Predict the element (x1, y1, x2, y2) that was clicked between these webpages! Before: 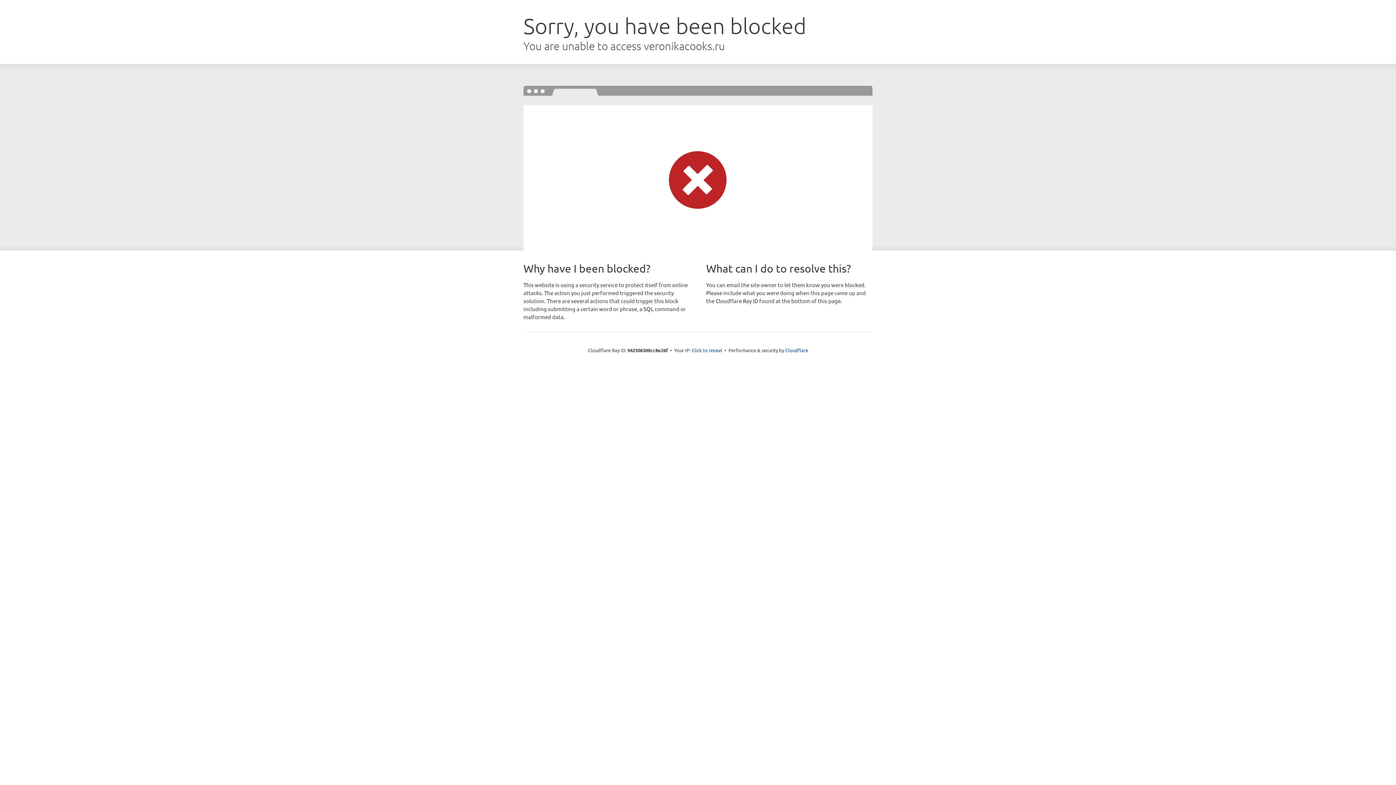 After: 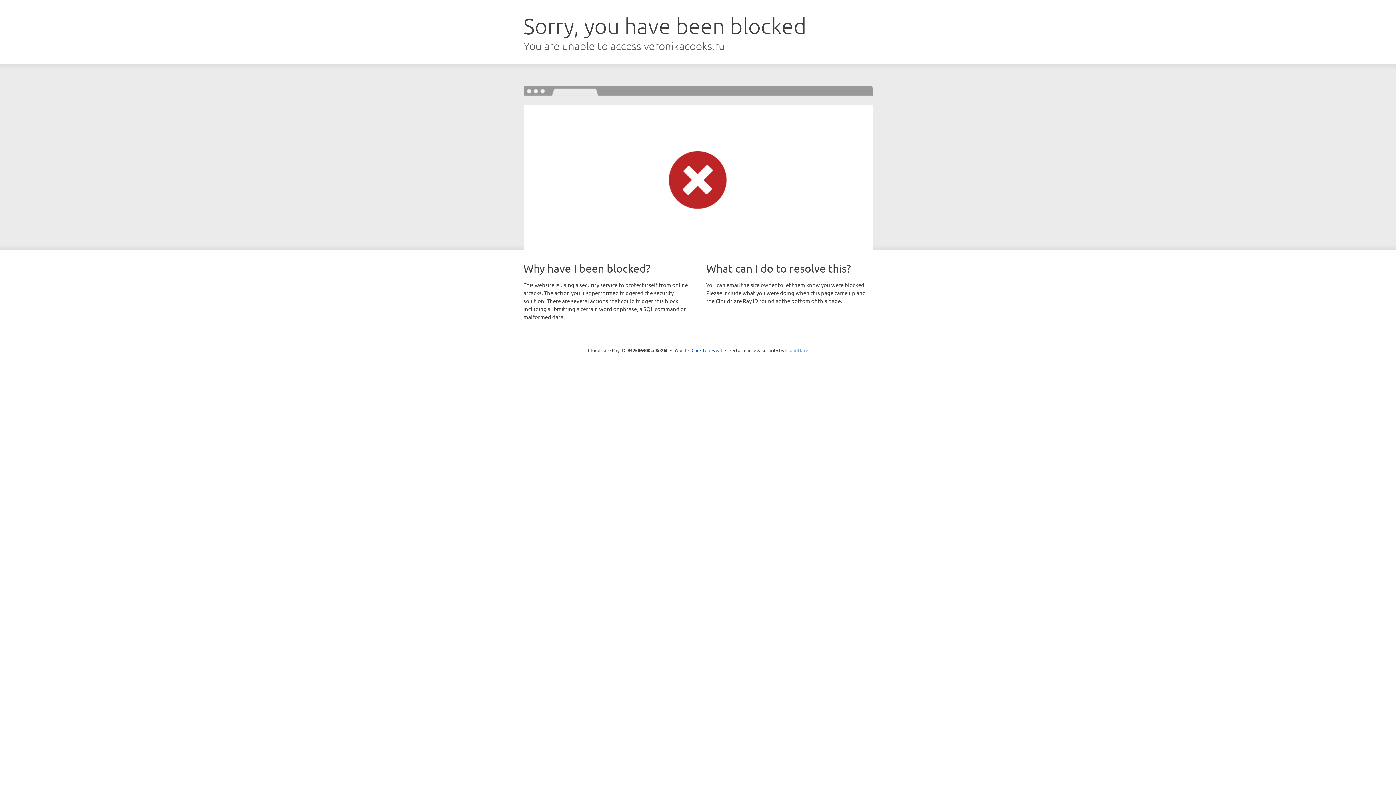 Action: label: Cloudflare bbox: (785, 347, 808, 353)